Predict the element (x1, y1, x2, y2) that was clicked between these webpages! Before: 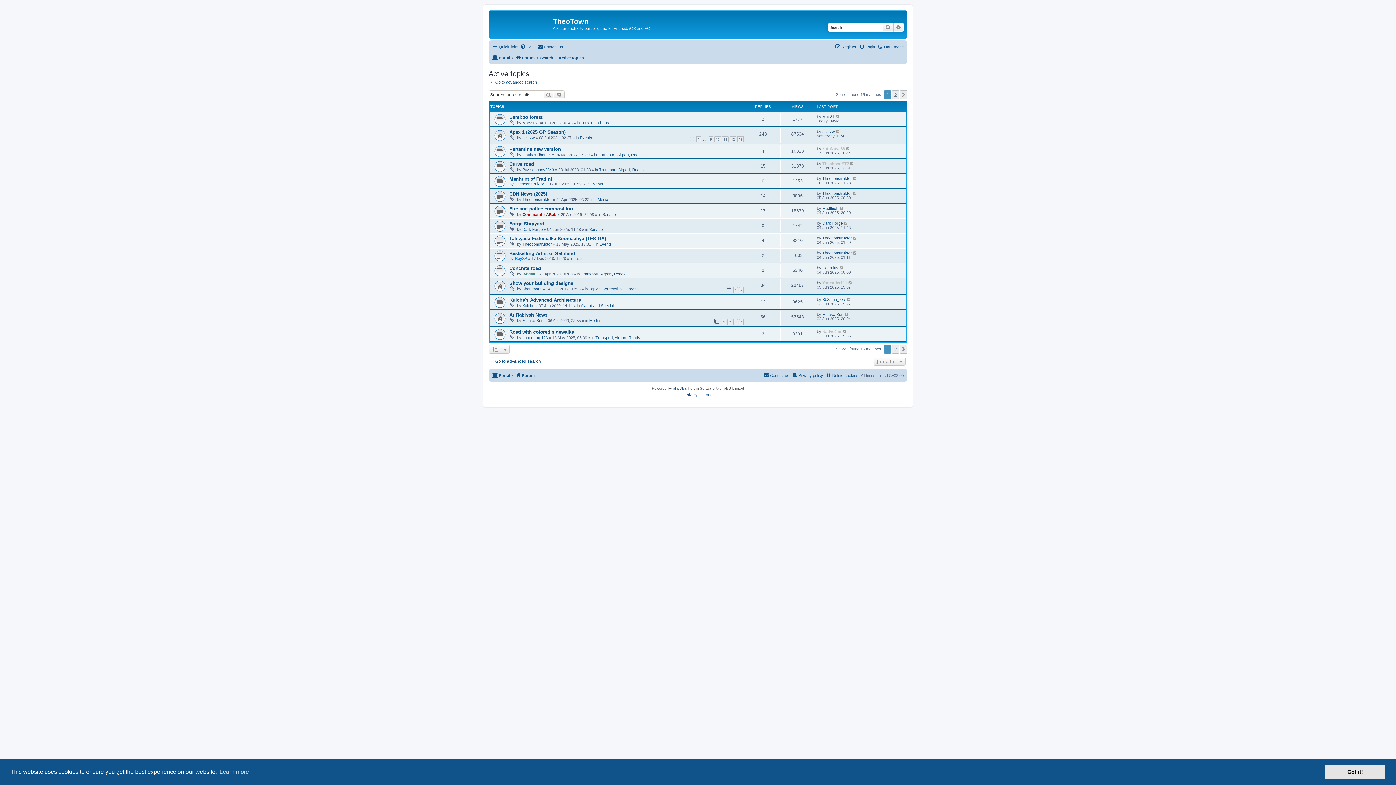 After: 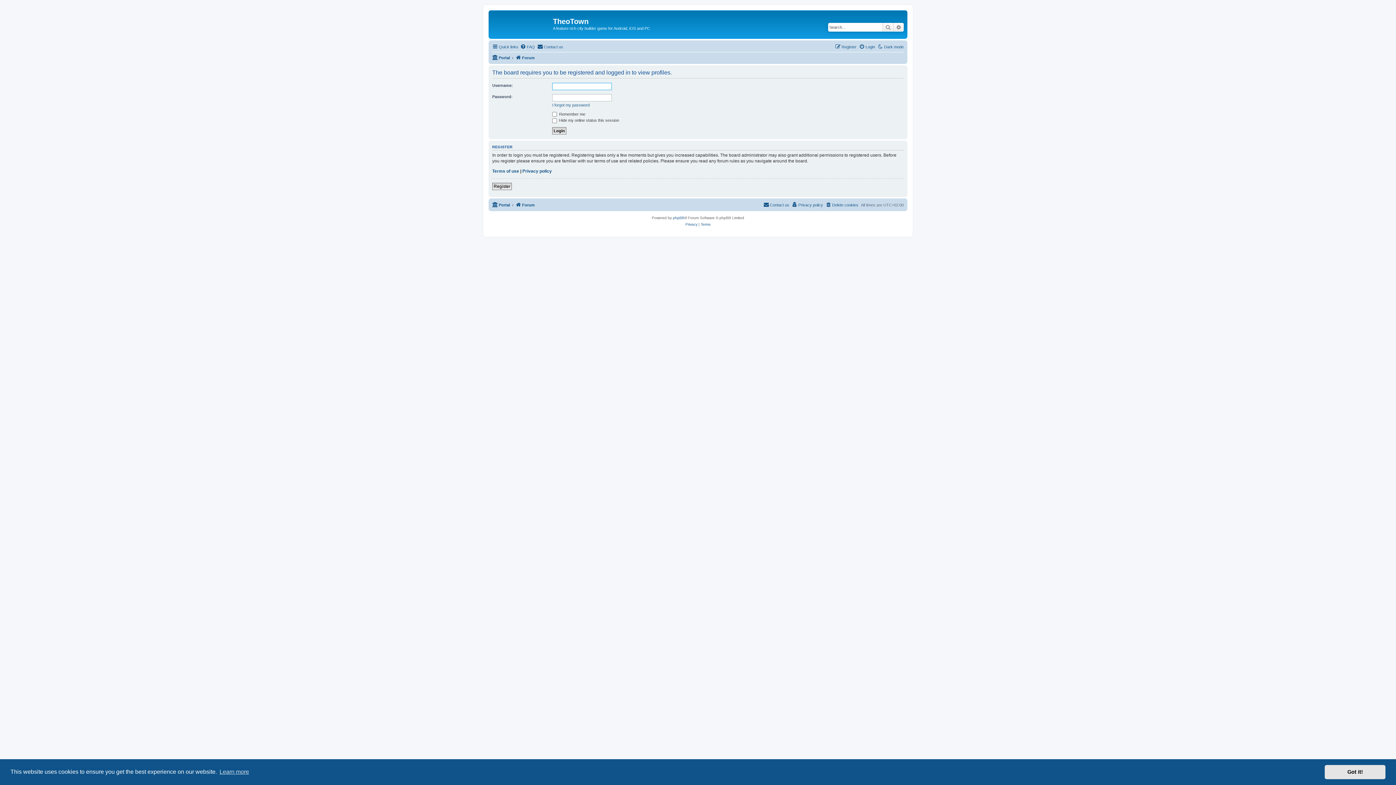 Action: bbox: (822, 265, 838, 270) label: Hearnius